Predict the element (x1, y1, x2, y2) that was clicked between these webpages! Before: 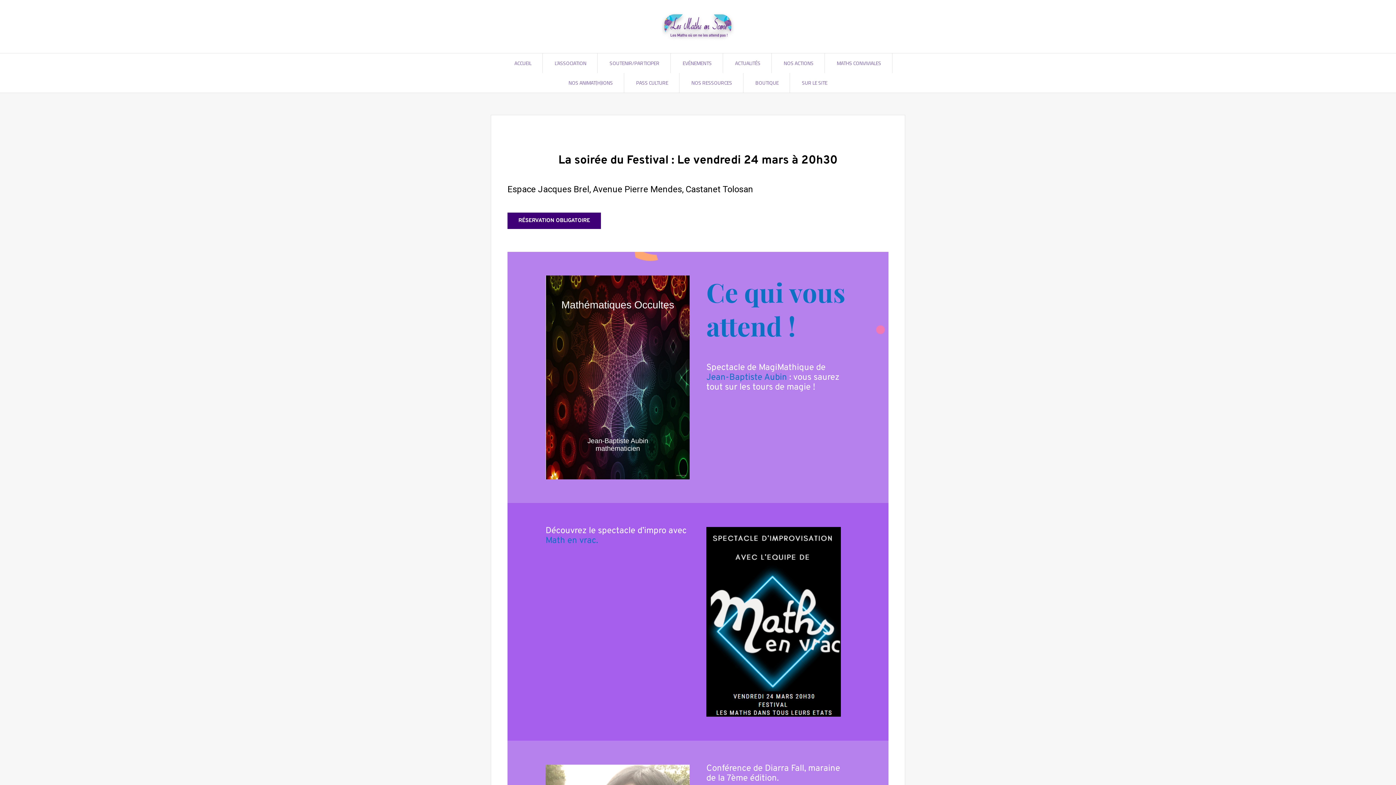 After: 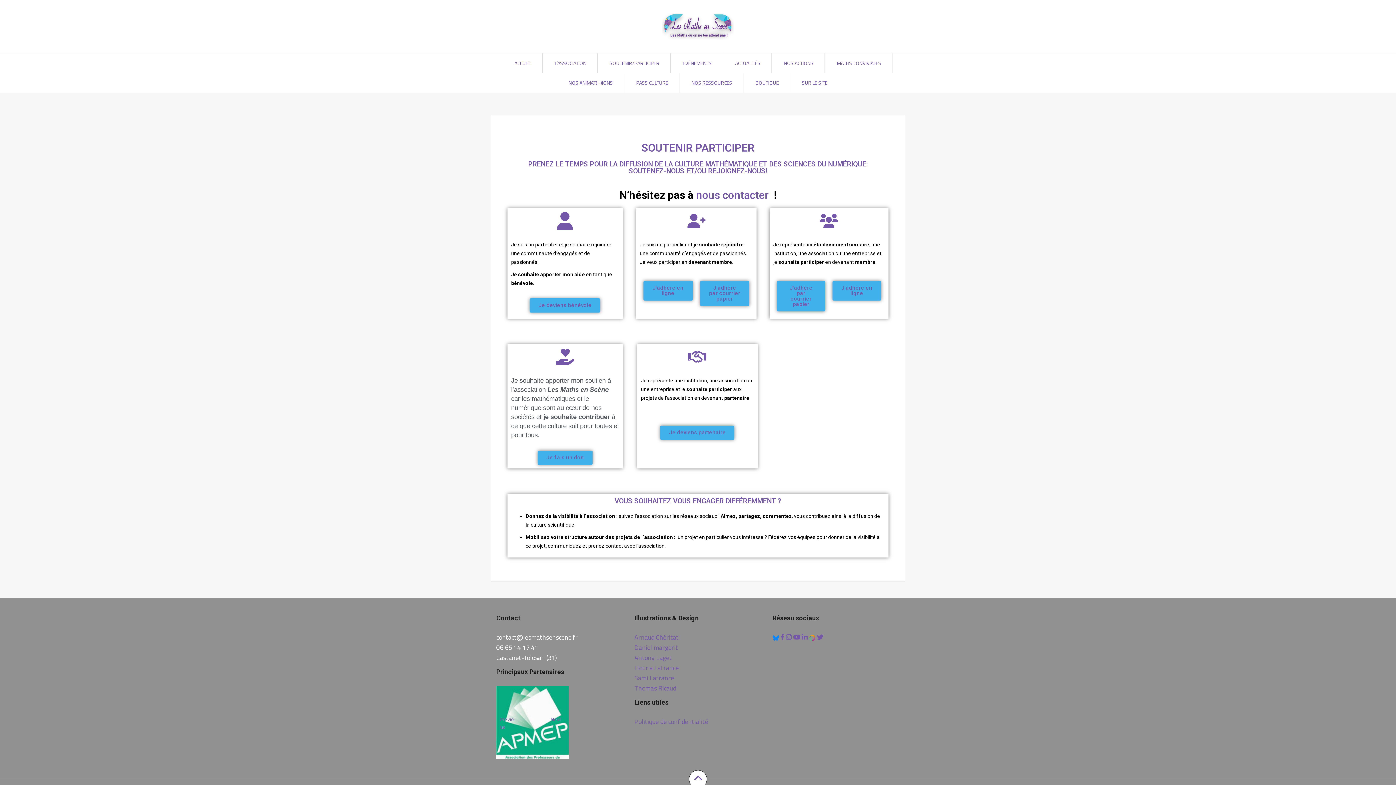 Action: label: SOUTENIR/PARTICIPER bbox: (609, 58, 659, 67)